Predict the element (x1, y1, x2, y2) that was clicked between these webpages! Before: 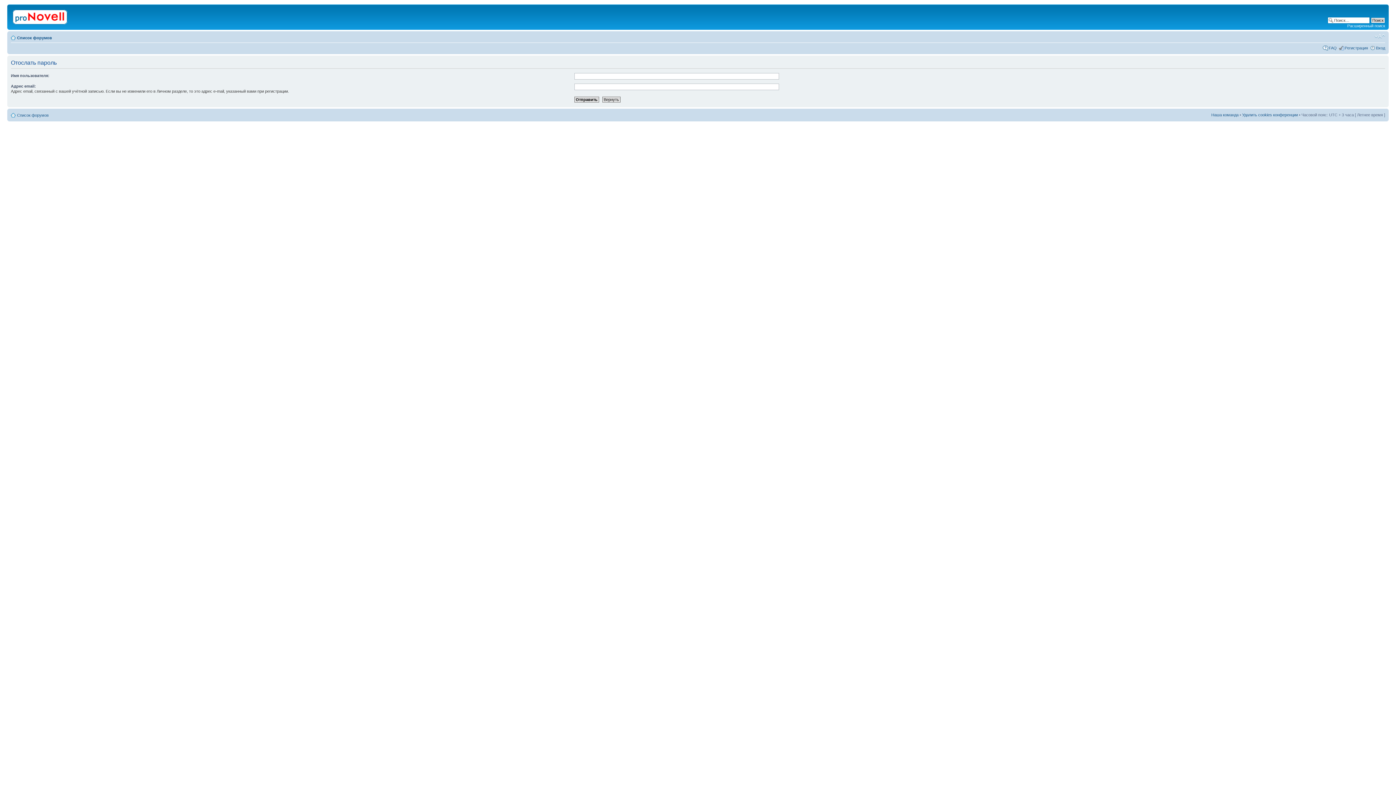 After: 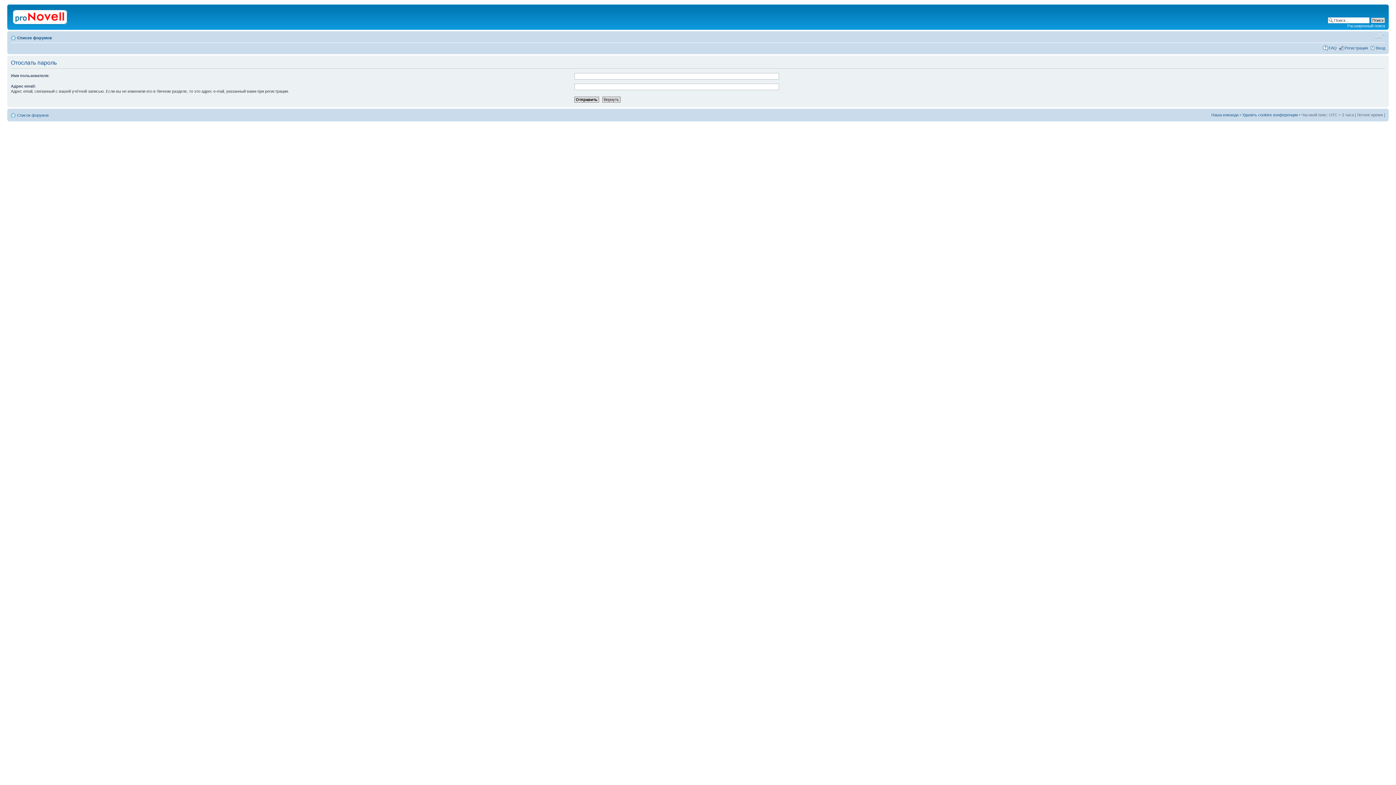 Action: label: Изменить размер шрифта bbox: (1374, 33, 1385, 39)